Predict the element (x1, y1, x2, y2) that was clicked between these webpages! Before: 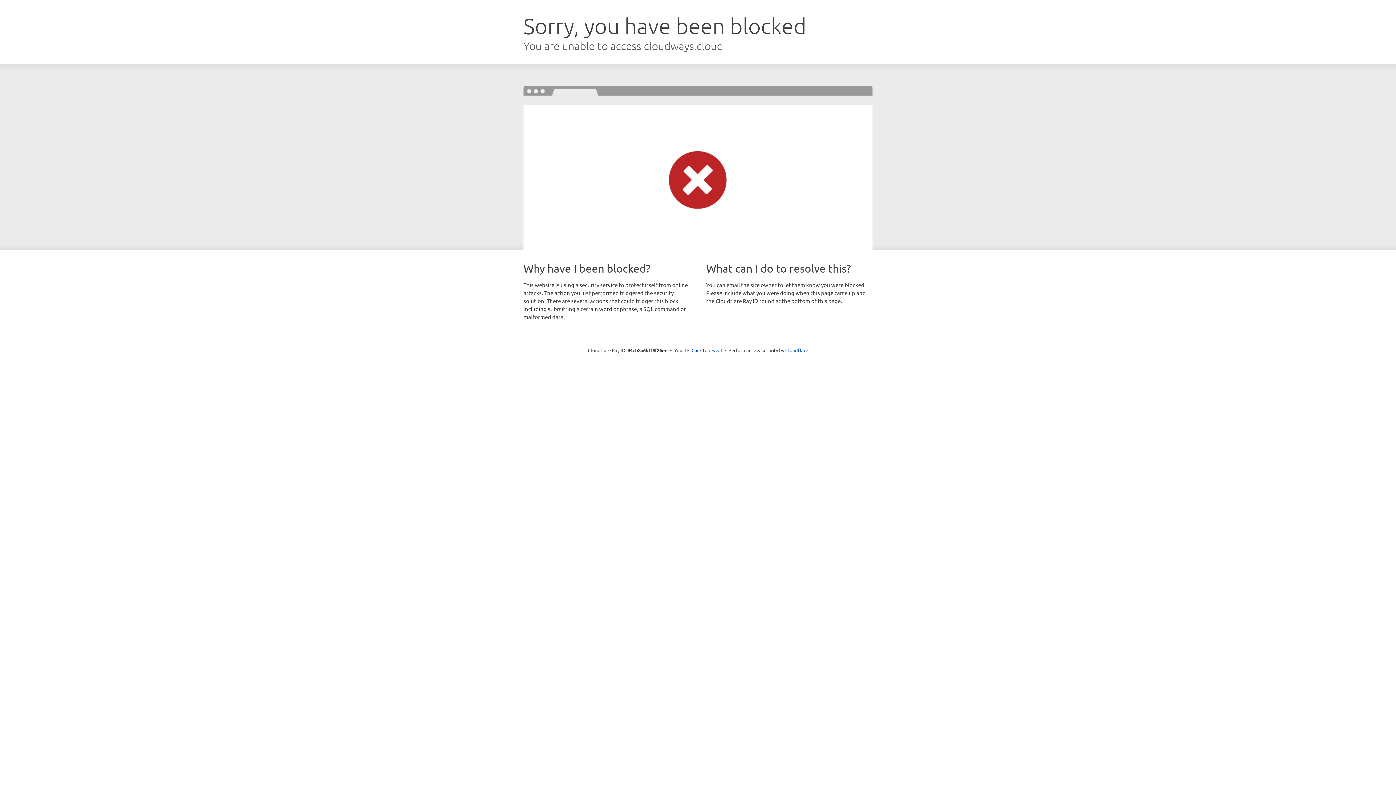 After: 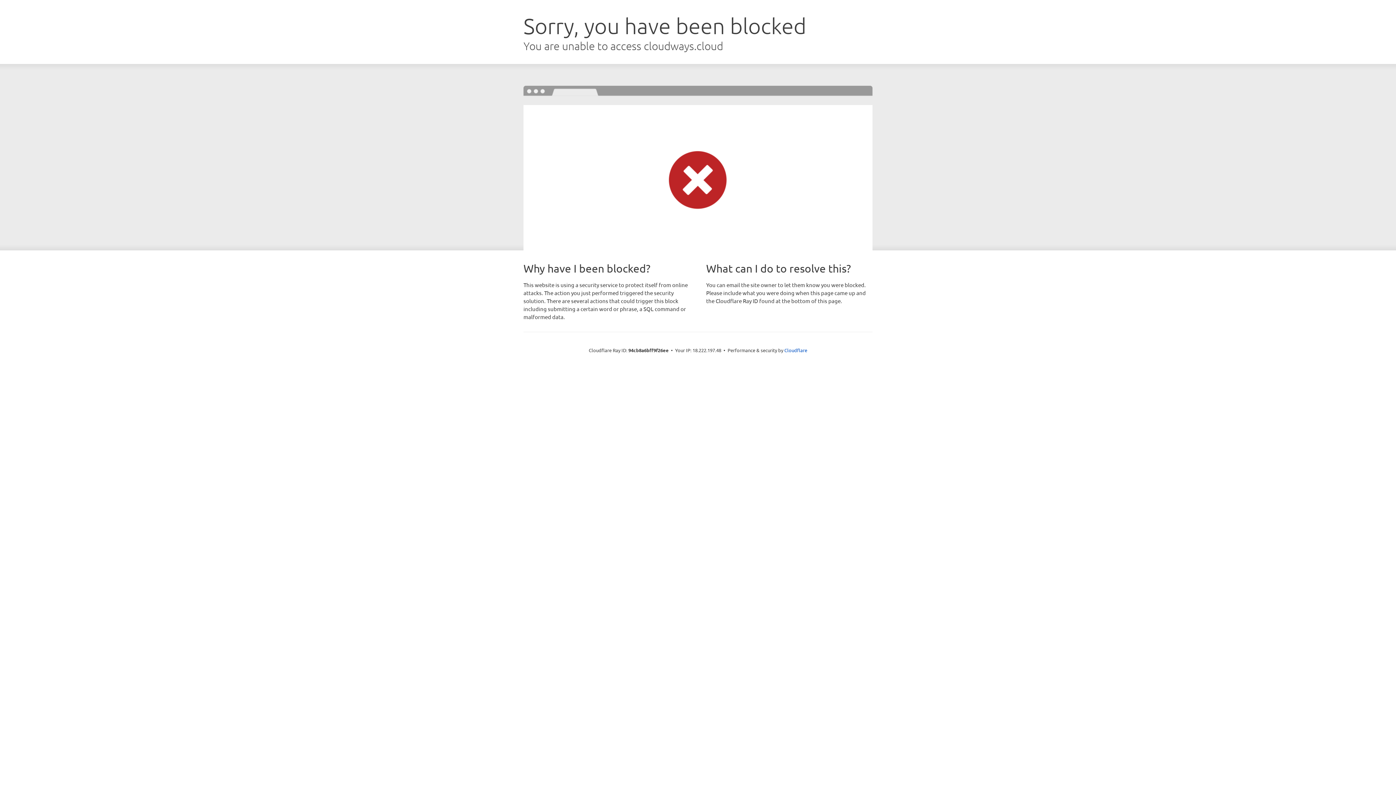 Action: label: Click to reveal bbox: (691, 346, 722, 353)